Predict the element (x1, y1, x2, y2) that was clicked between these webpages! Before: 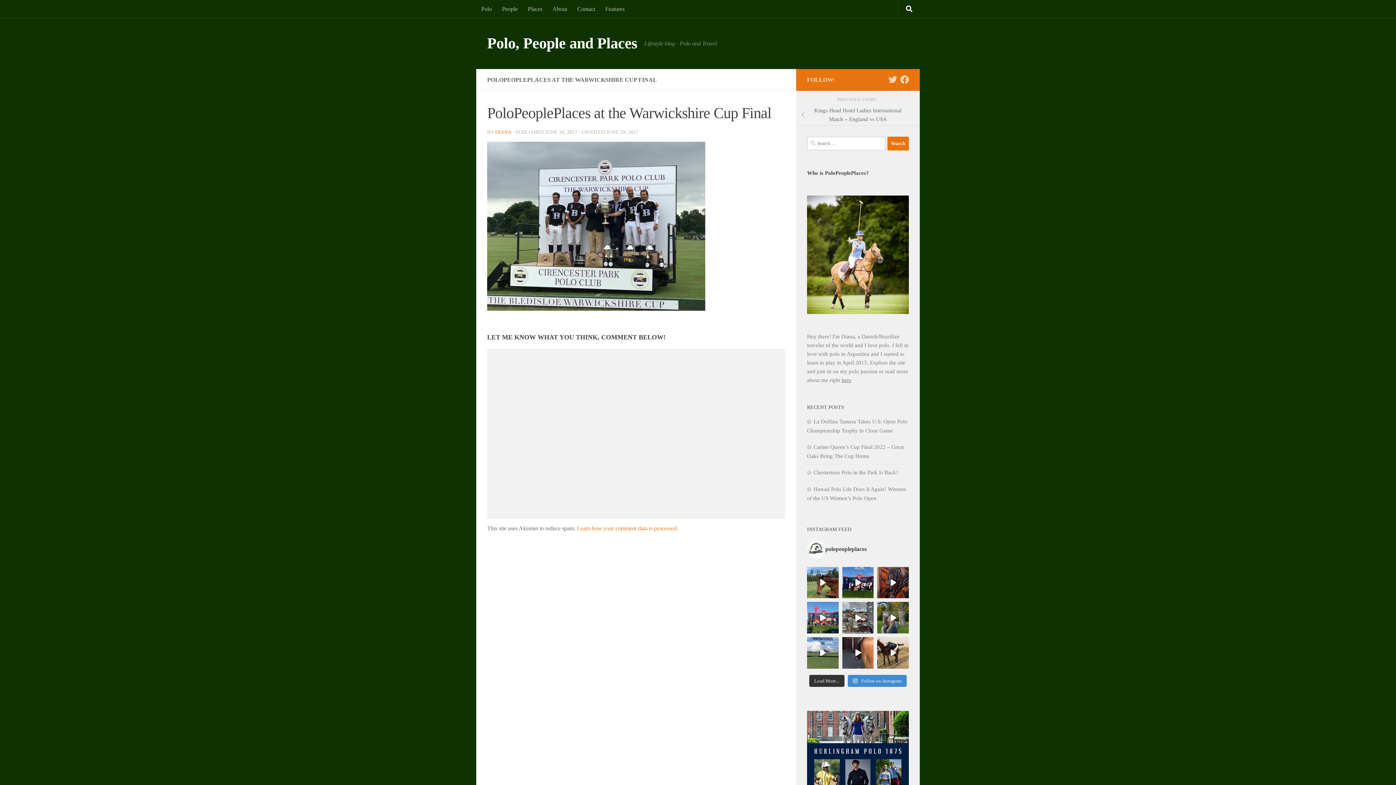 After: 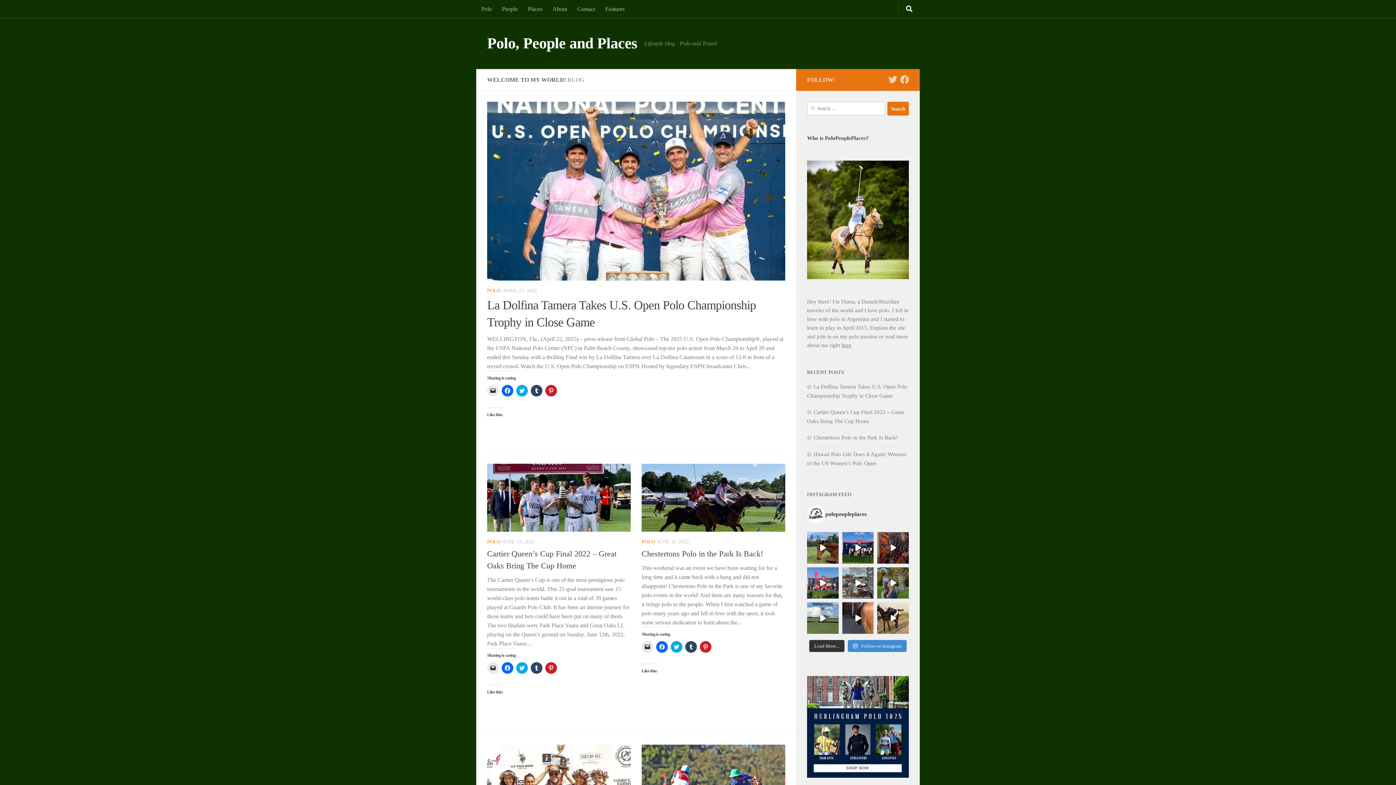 Action: label: Polo, People and Places bbox: (487, 32, 637, 54)